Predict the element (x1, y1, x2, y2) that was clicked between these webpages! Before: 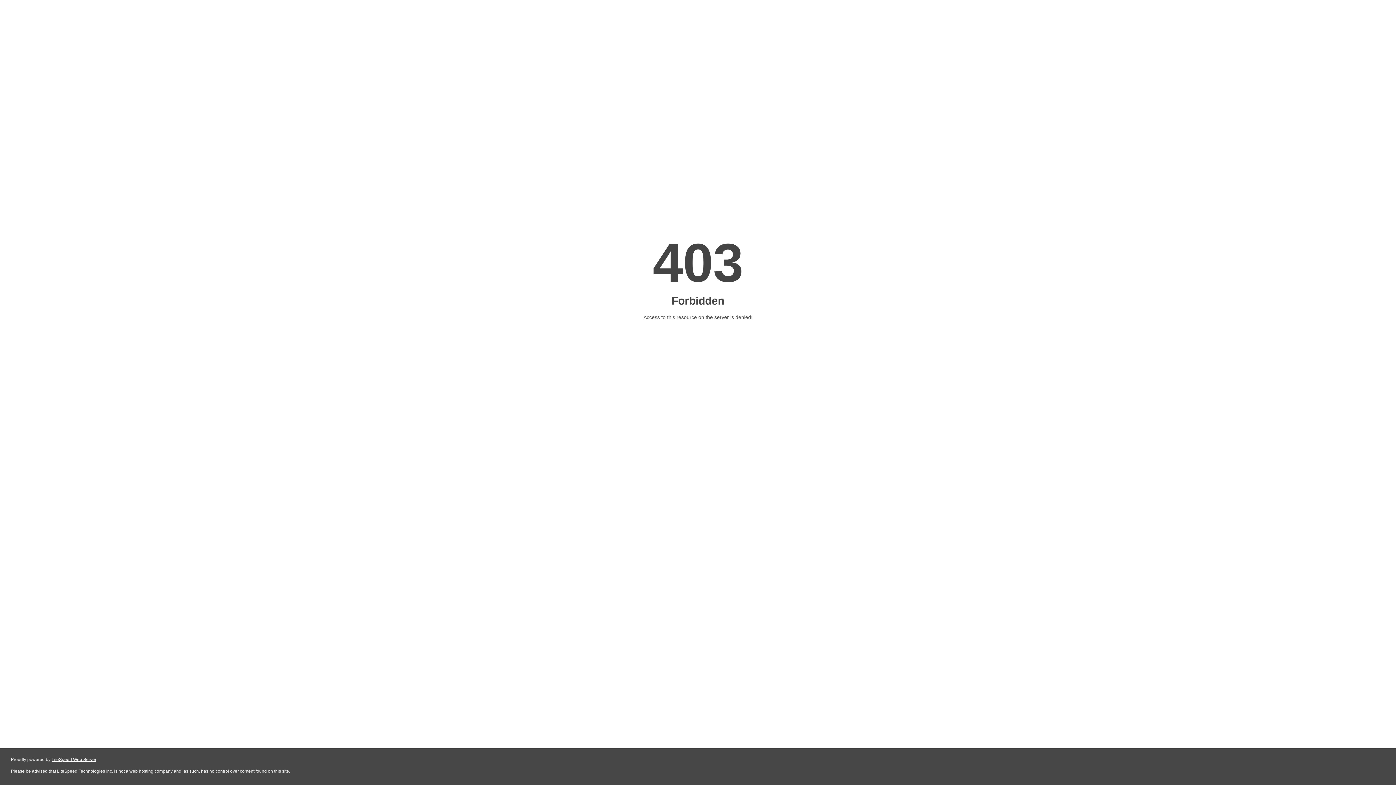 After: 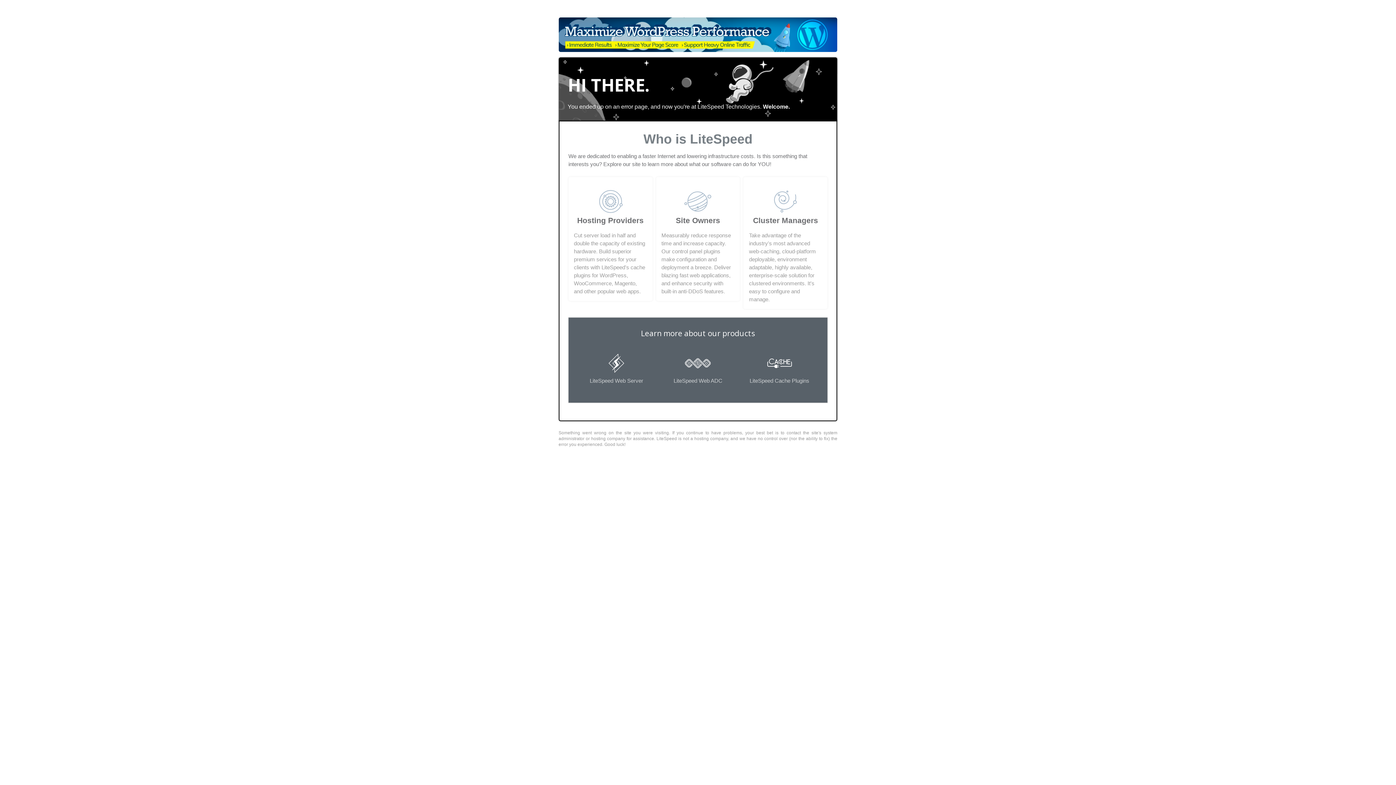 Action: bbox: (51, 757, 96, 762) label: LiteSpeed Web Server